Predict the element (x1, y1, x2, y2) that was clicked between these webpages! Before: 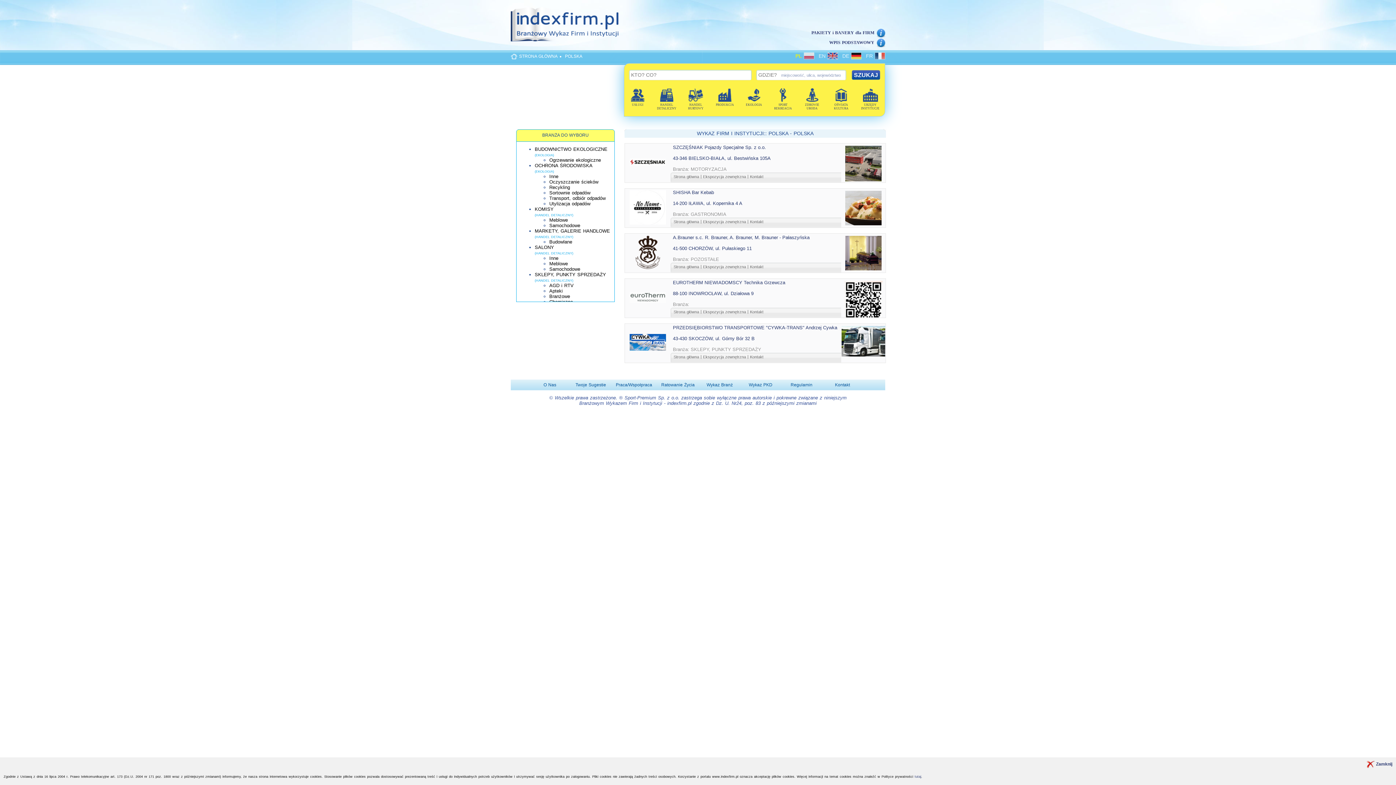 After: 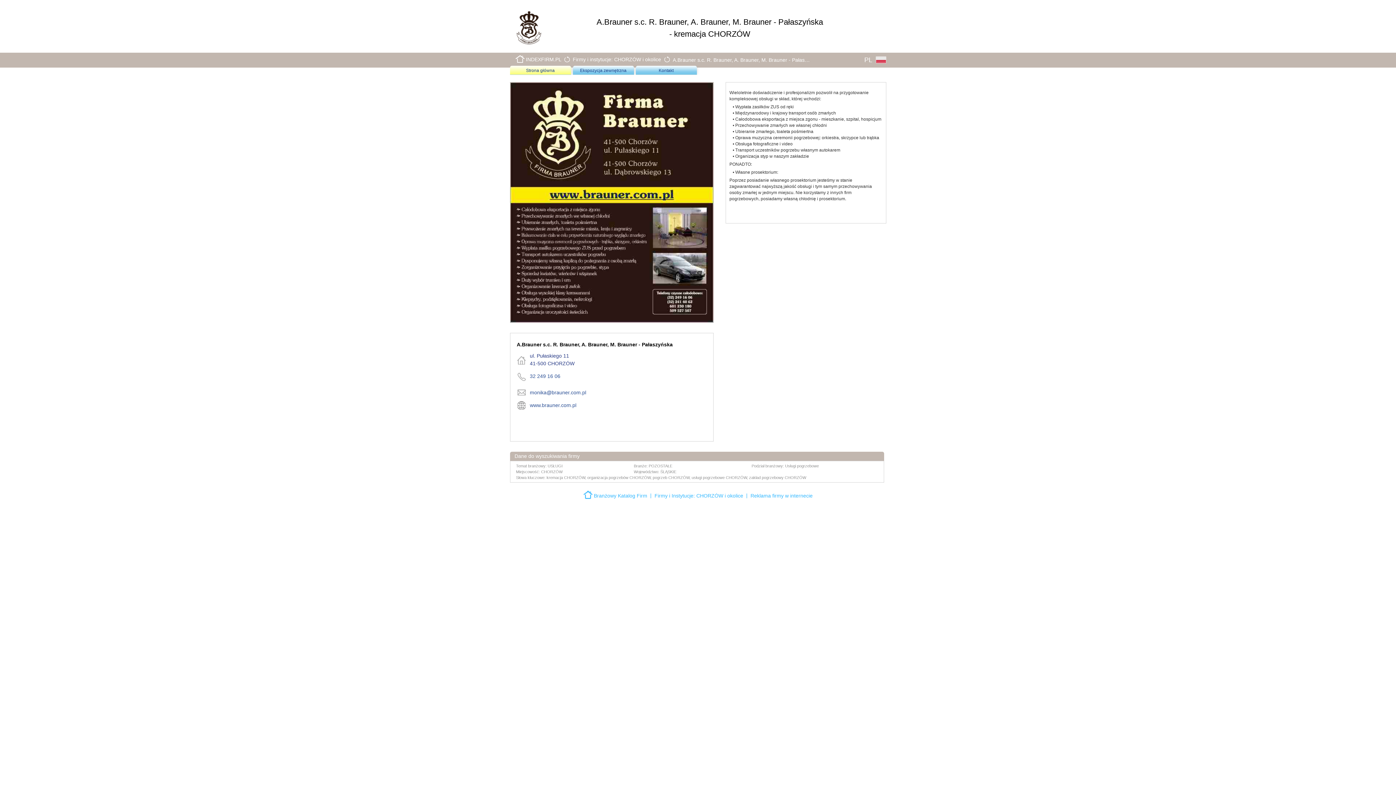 Action: label: A.Brauner s.c. R. Brauner, A. Brauner, M. Brauner - Pałaszyńska bbox: (673, 234, 809, 240)